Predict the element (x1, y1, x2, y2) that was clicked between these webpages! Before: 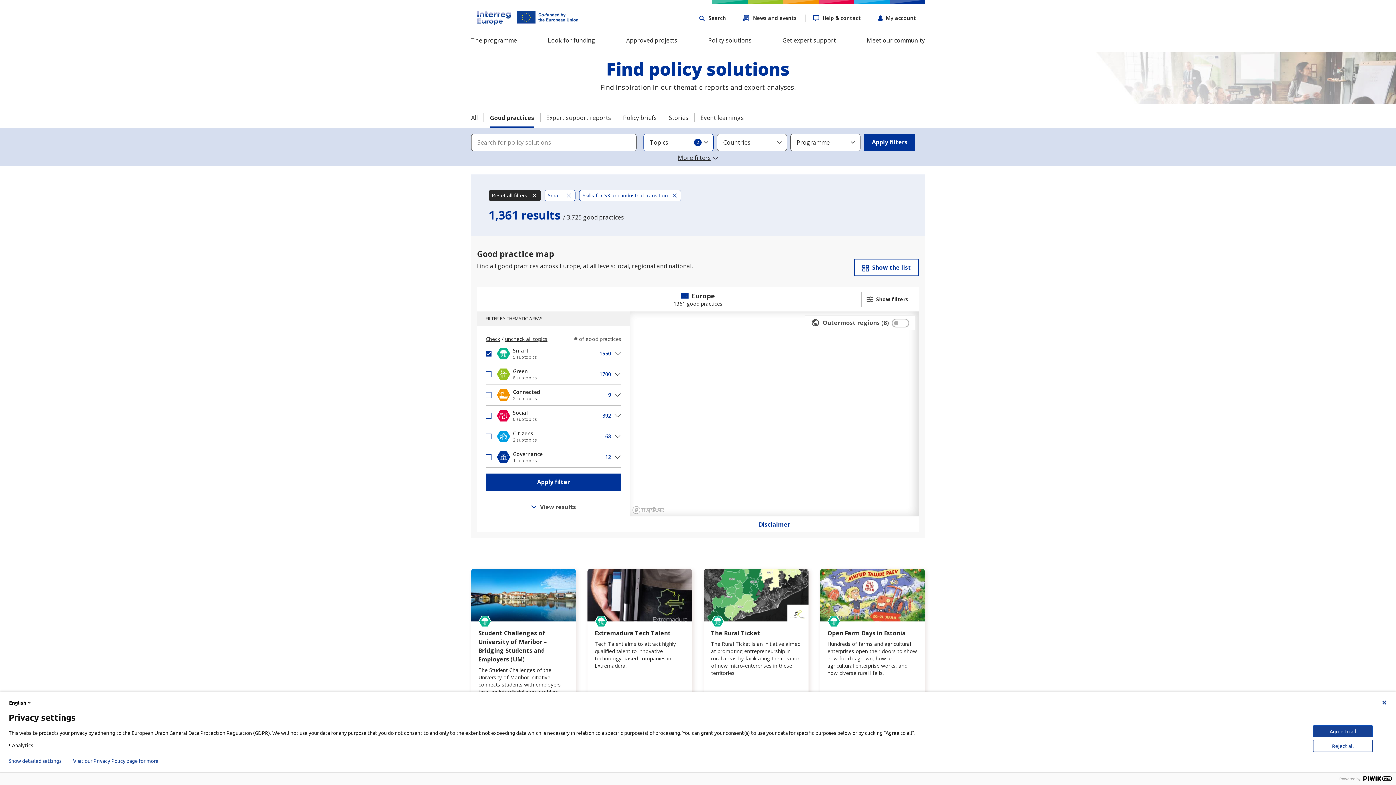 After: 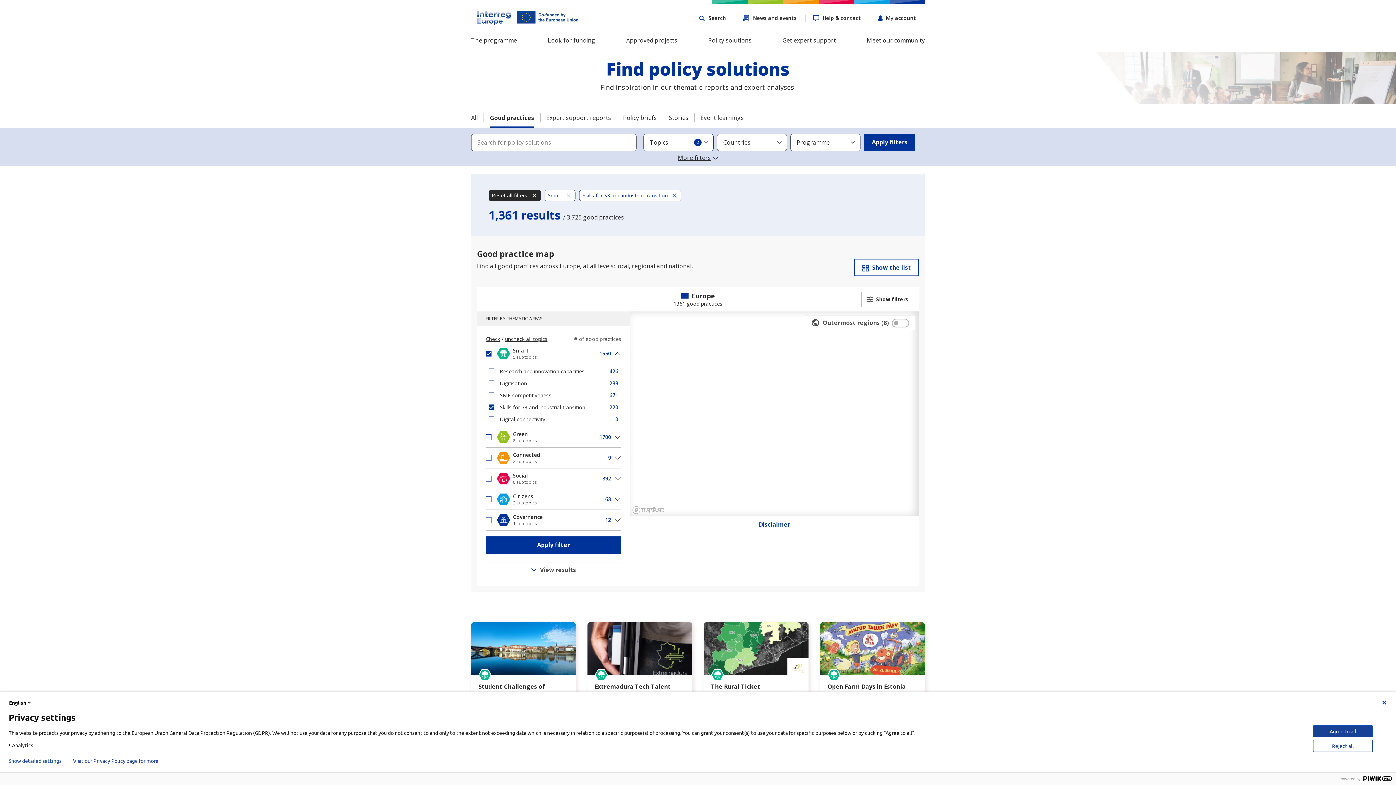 Action: label: Image
Smart
5 subtopics
1550 bbox: (497, 345, 621, 361)